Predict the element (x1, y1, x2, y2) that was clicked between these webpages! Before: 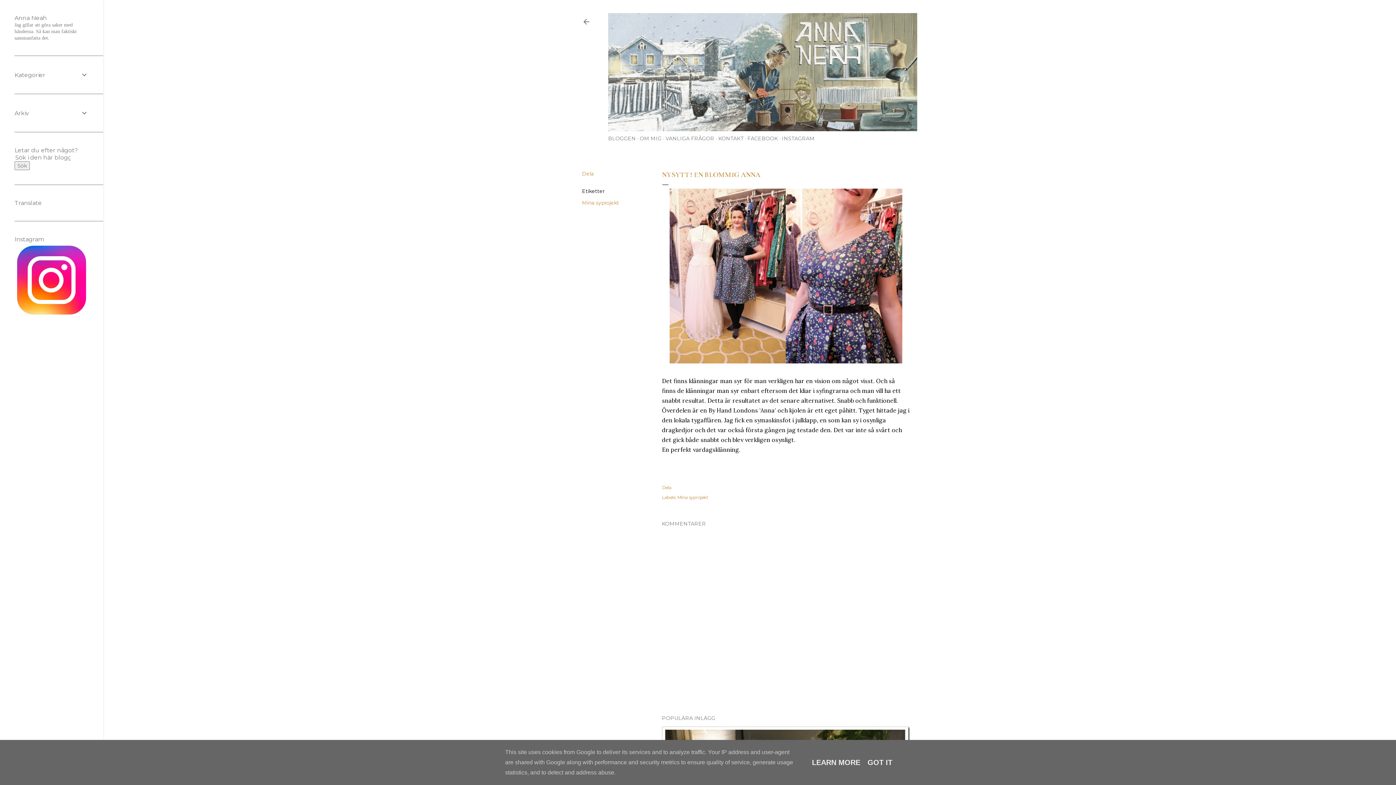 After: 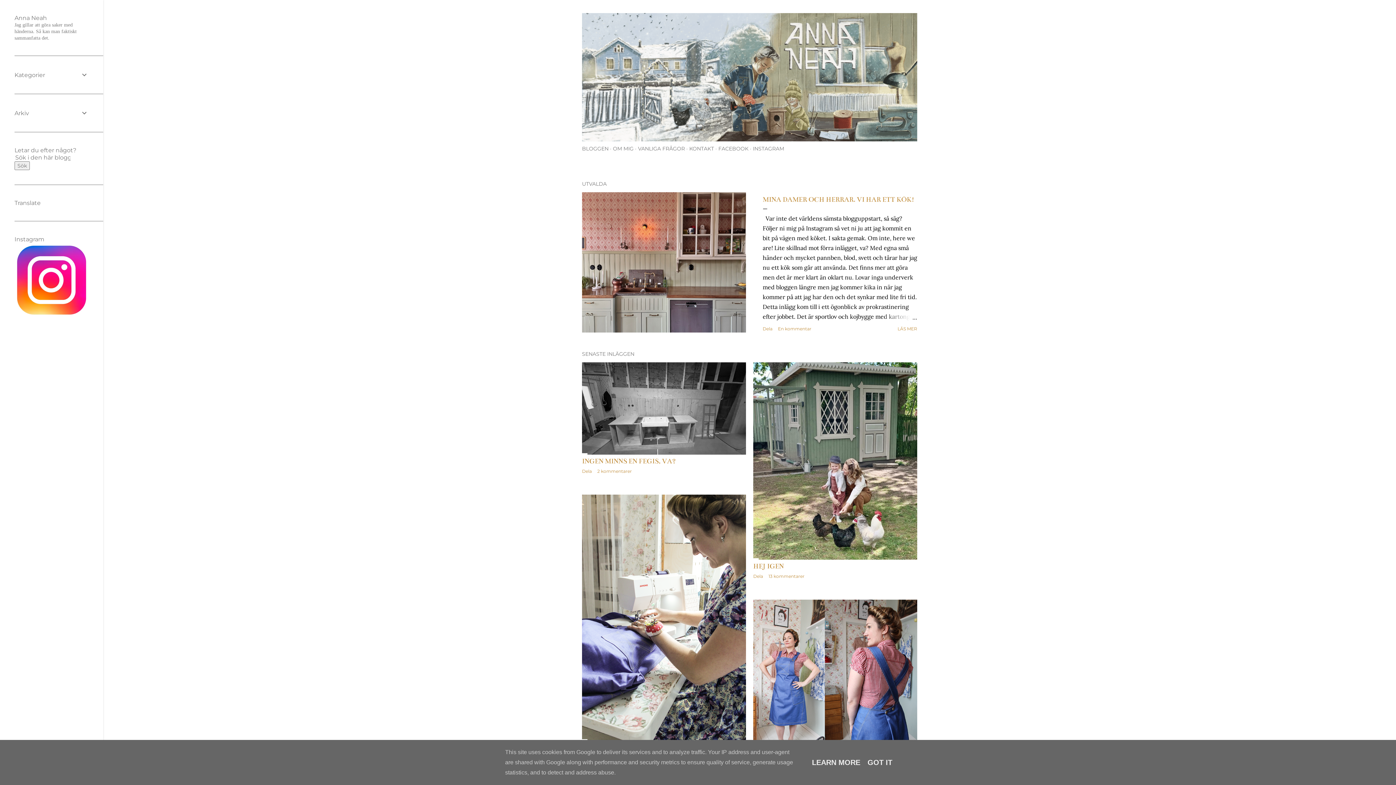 Action: bbox: (608, 124, 917, 133)